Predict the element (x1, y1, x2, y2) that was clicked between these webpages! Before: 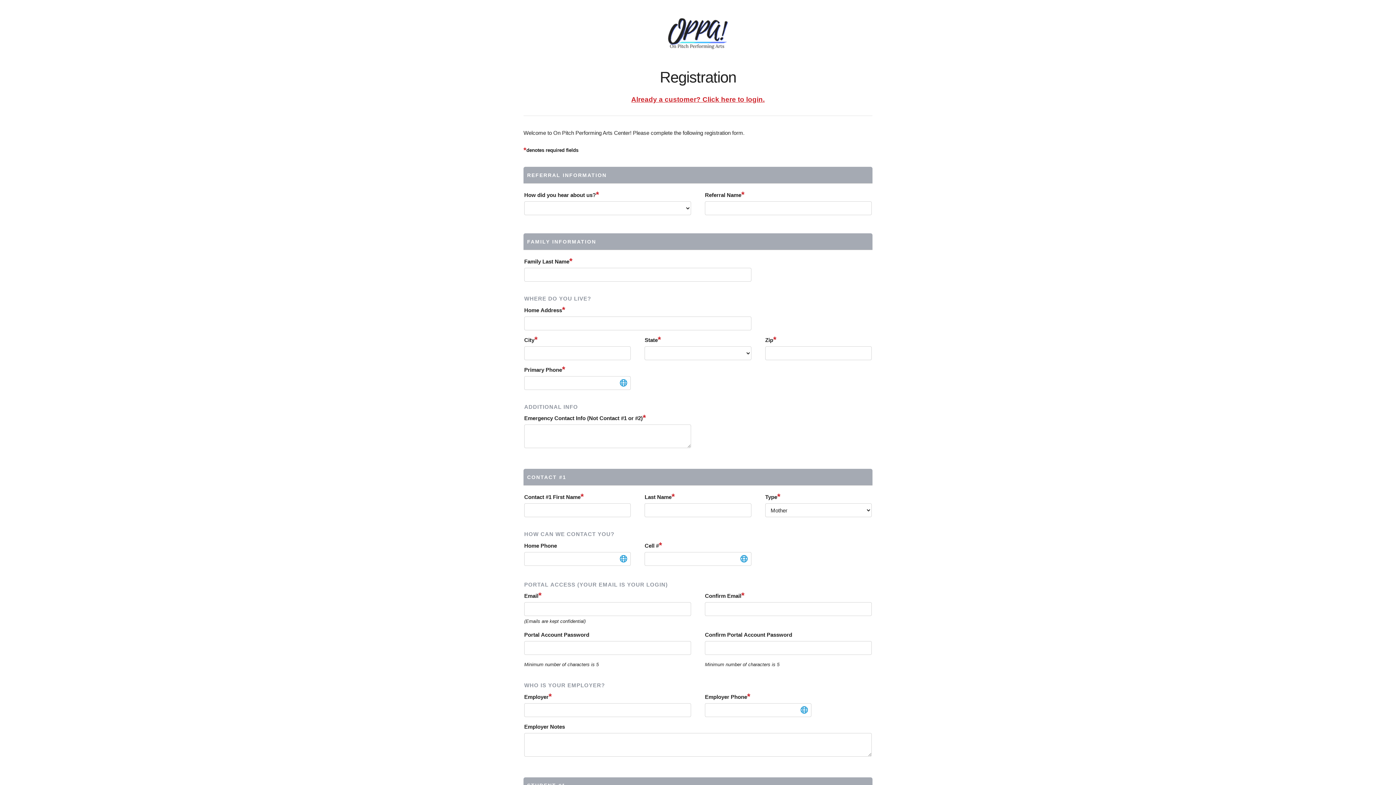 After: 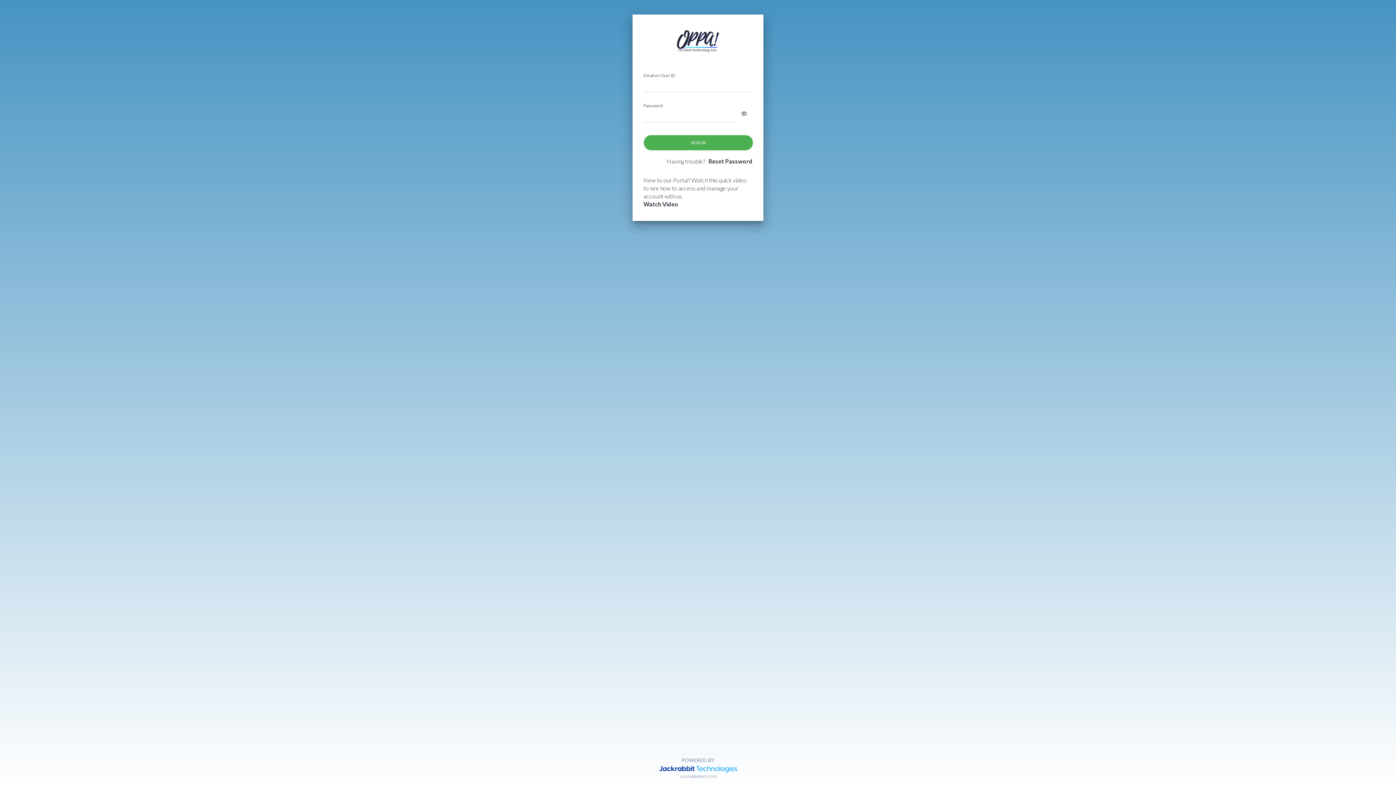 Action: label: Already a customer? Click here to login. bbox: (631, 95, 764, 103)